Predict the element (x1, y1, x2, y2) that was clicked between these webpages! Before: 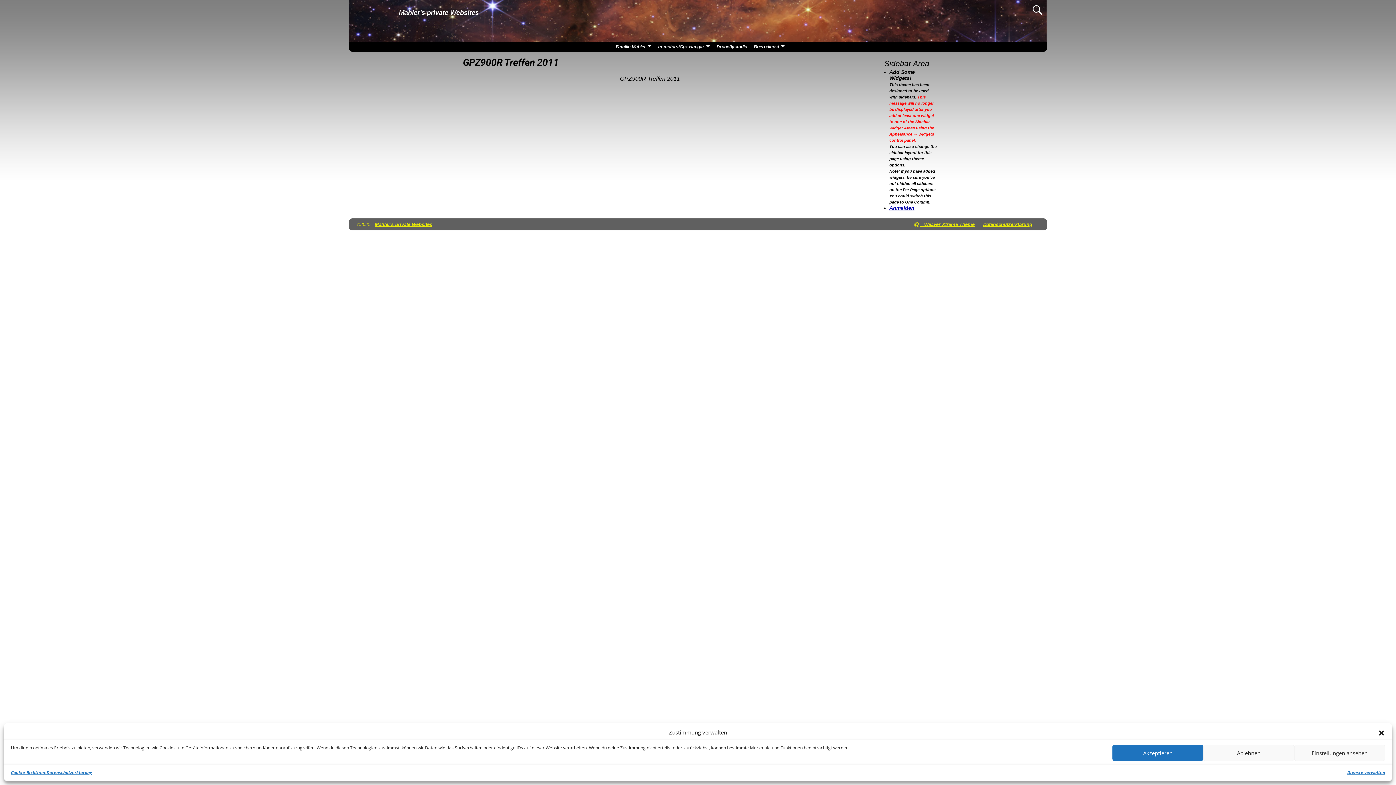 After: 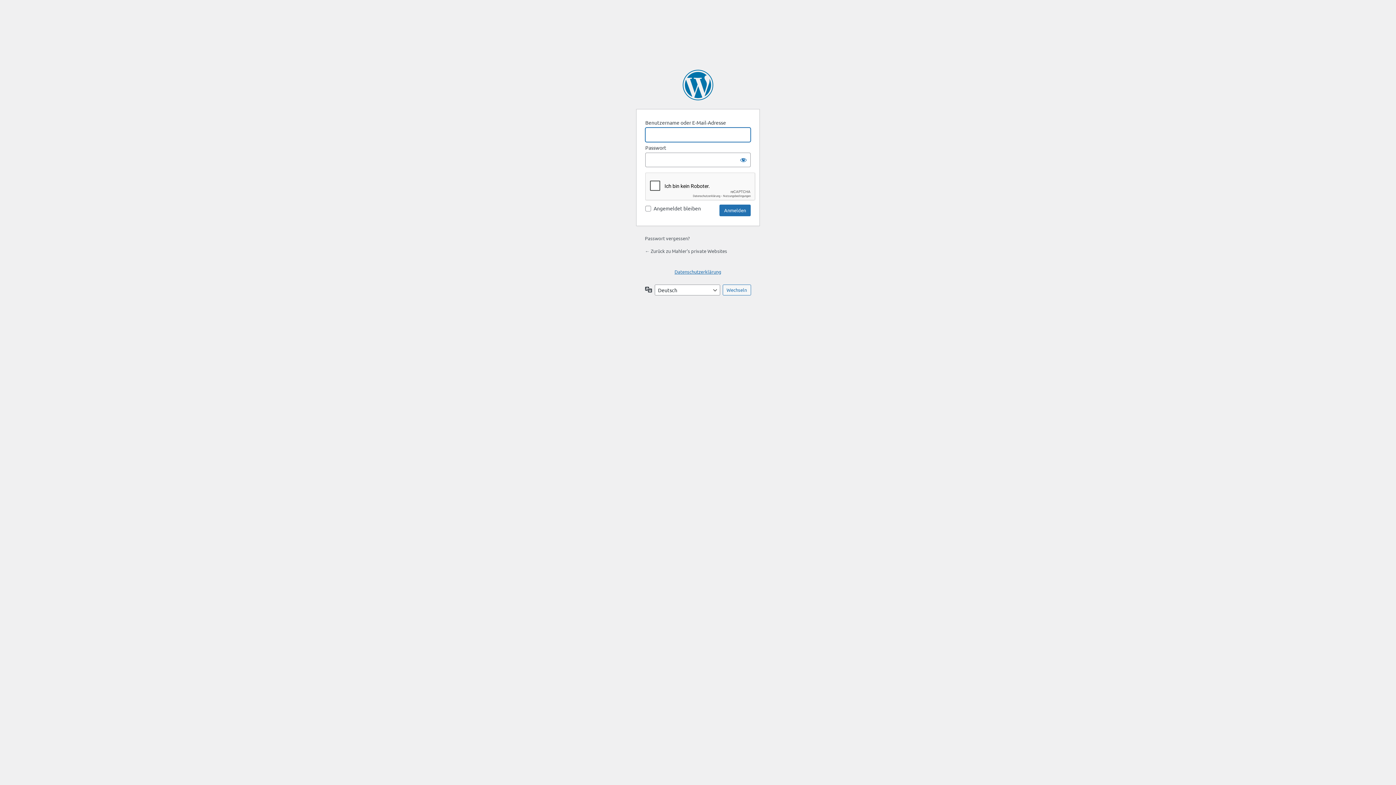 Action: label: Anmelden bbox: (889, 205, 914, 210)